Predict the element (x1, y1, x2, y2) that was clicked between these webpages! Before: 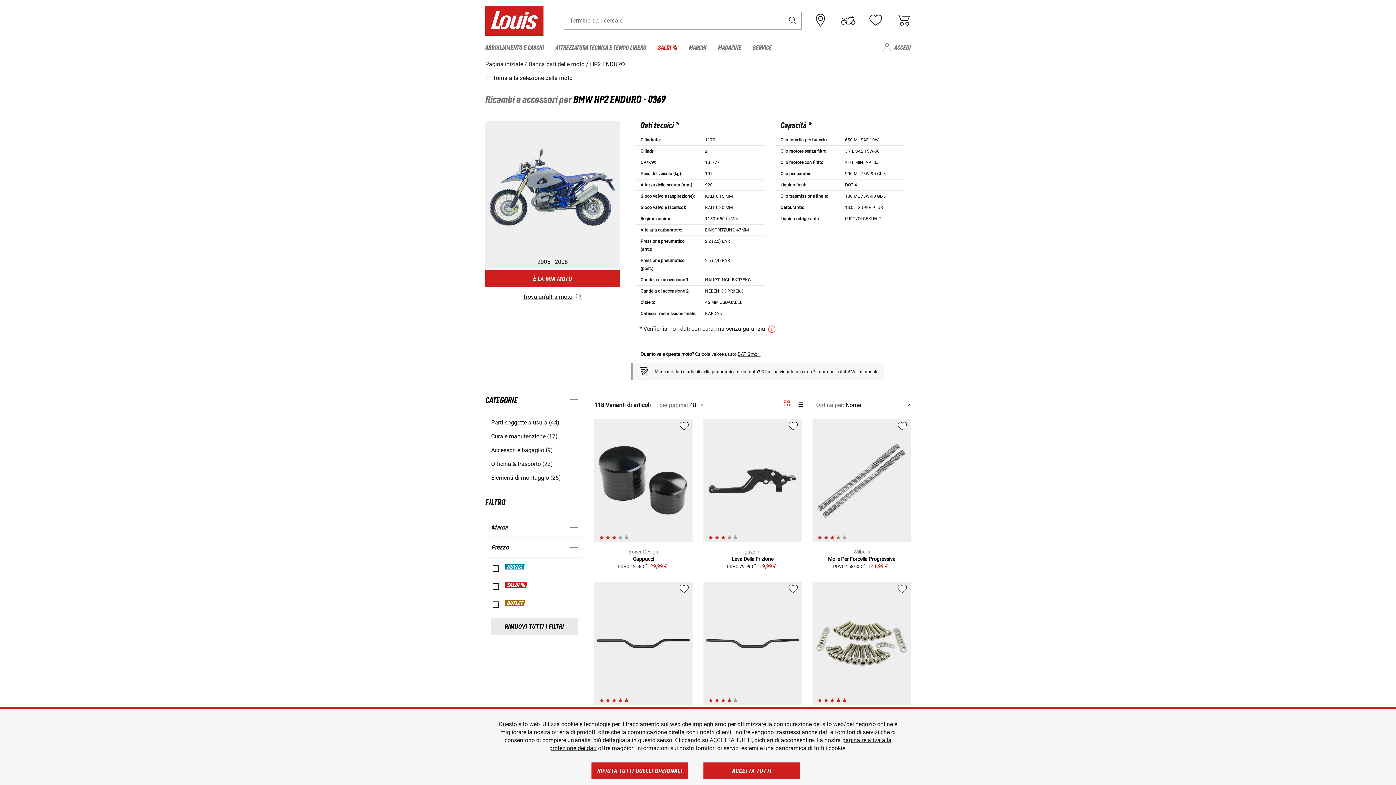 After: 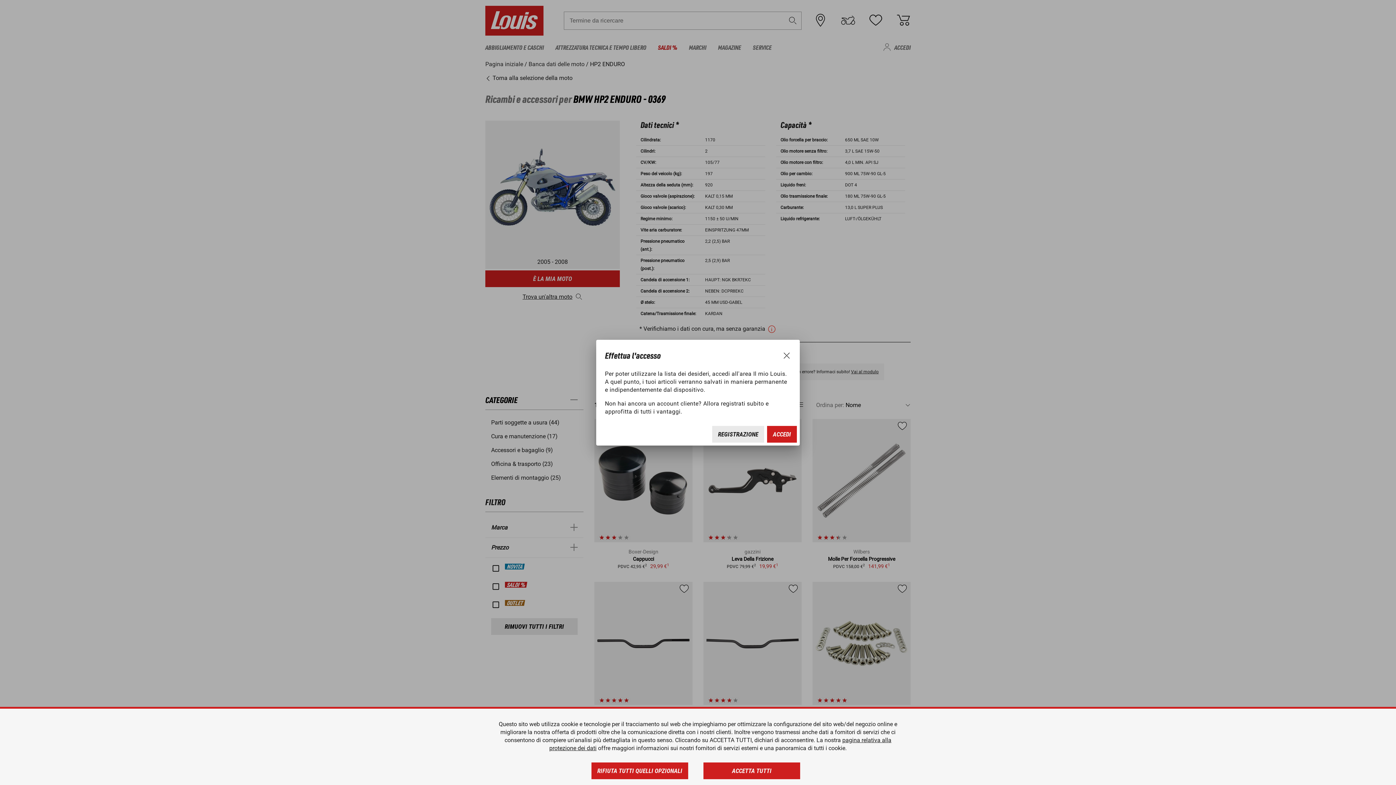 Action: bbox: (787, 589, 798, 594)